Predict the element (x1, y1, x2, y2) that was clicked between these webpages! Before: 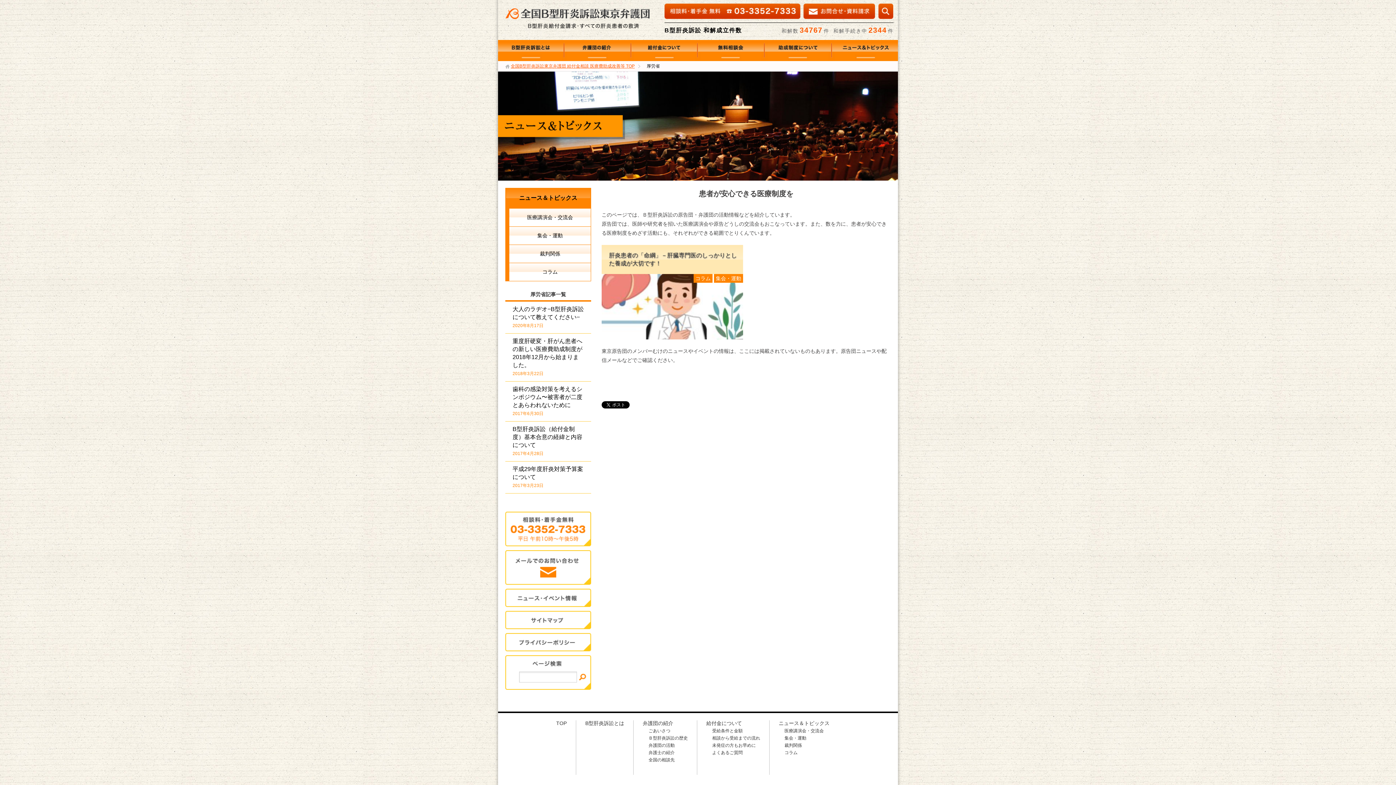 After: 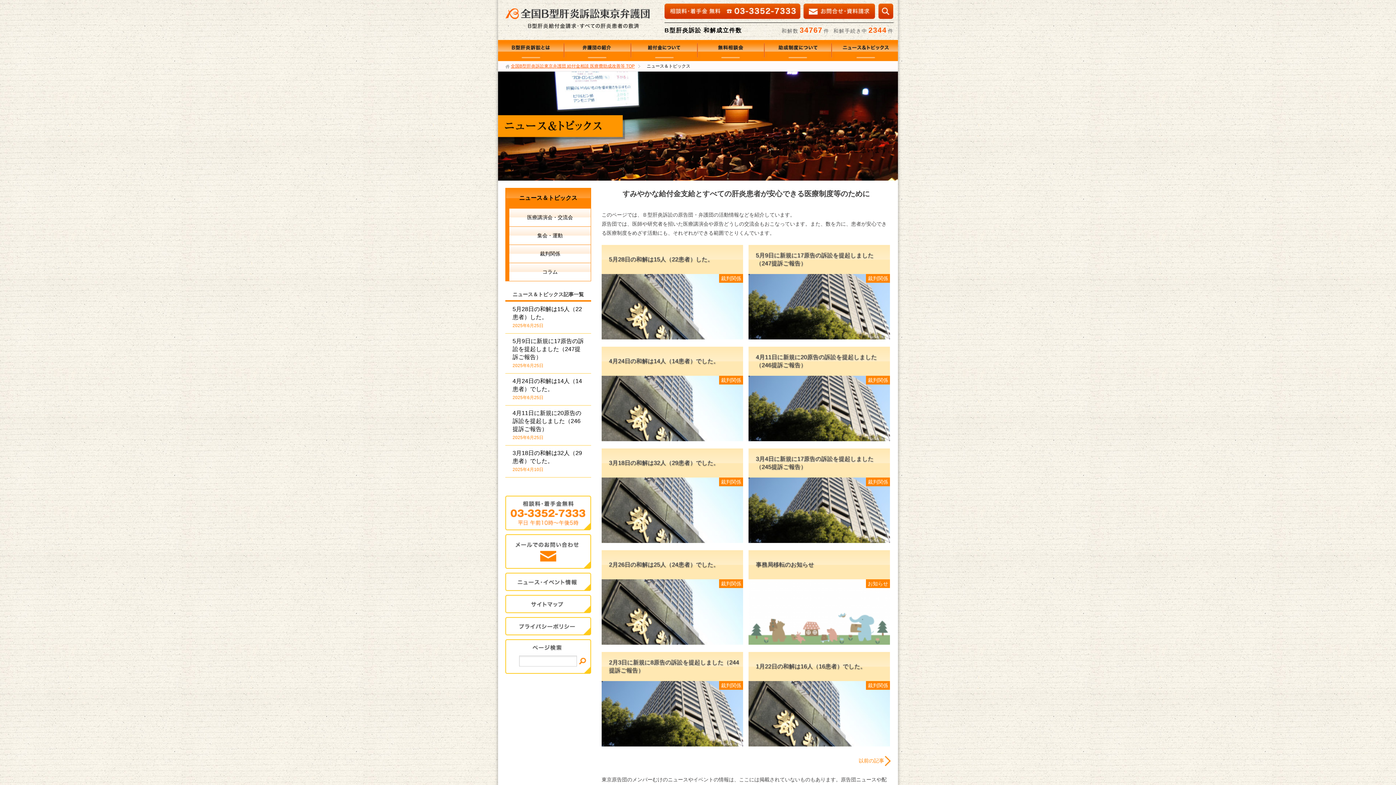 Action: label: ニュース＆トピックス bbox: (505, 188, 591, 208)